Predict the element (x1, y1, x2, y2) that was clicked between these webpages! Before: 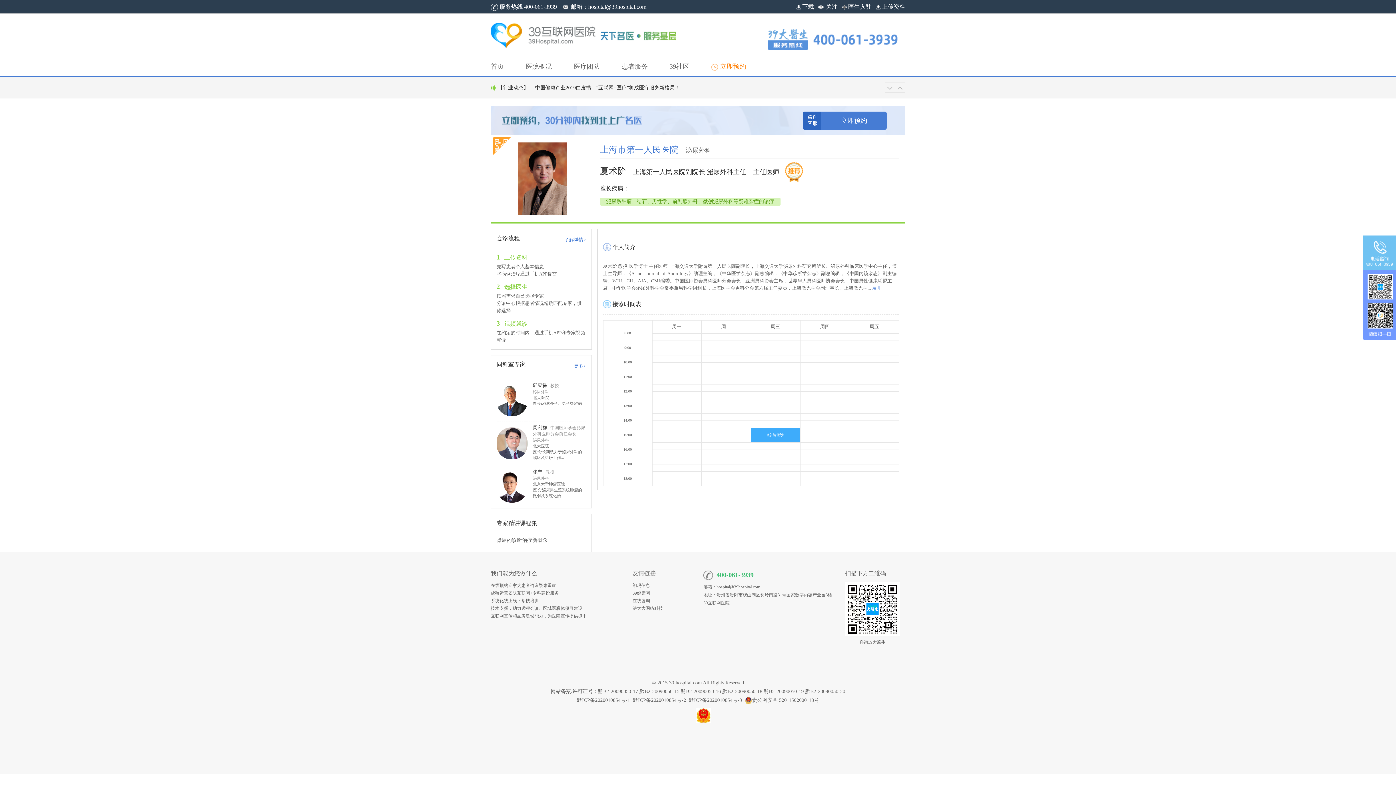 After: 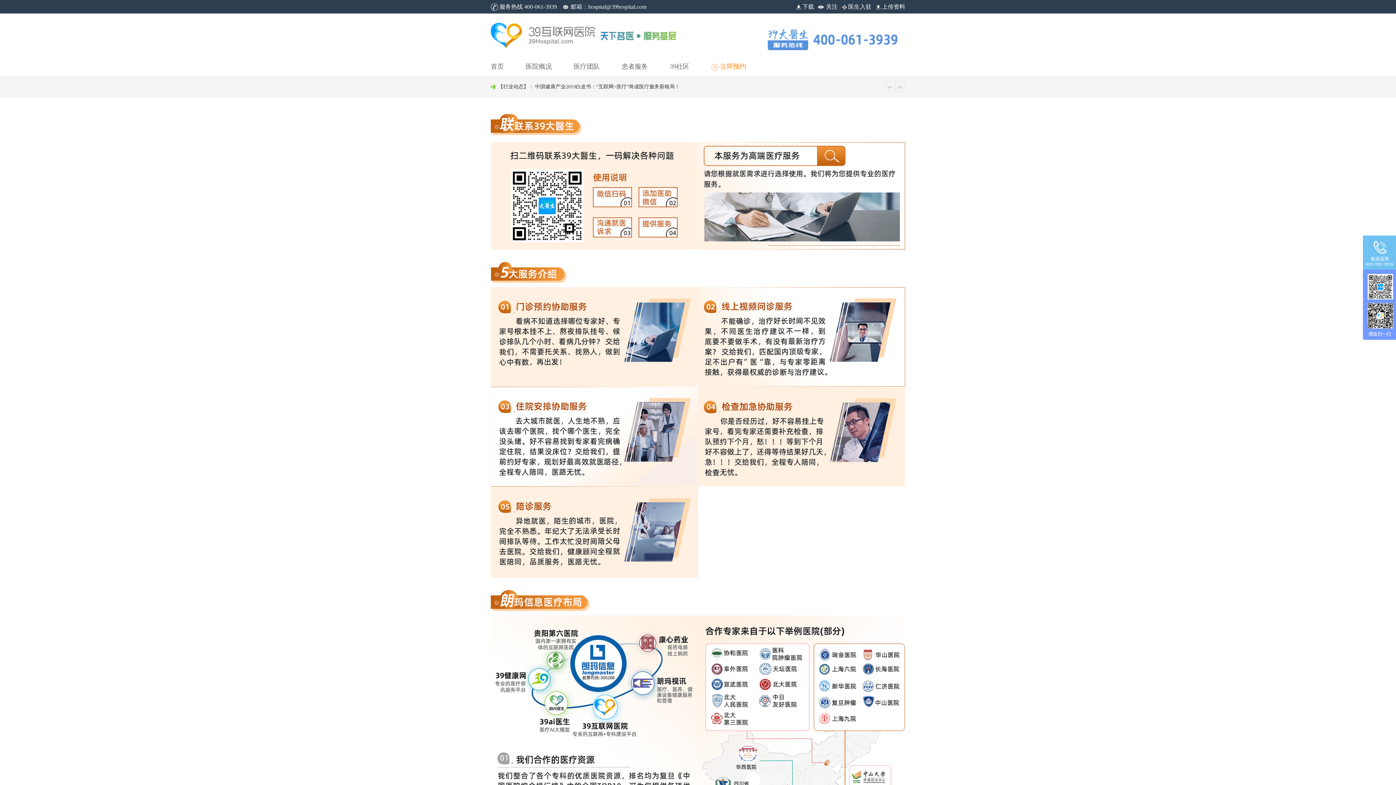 Action: label: 立即预约 bbox: (821, 111, 887, 129)